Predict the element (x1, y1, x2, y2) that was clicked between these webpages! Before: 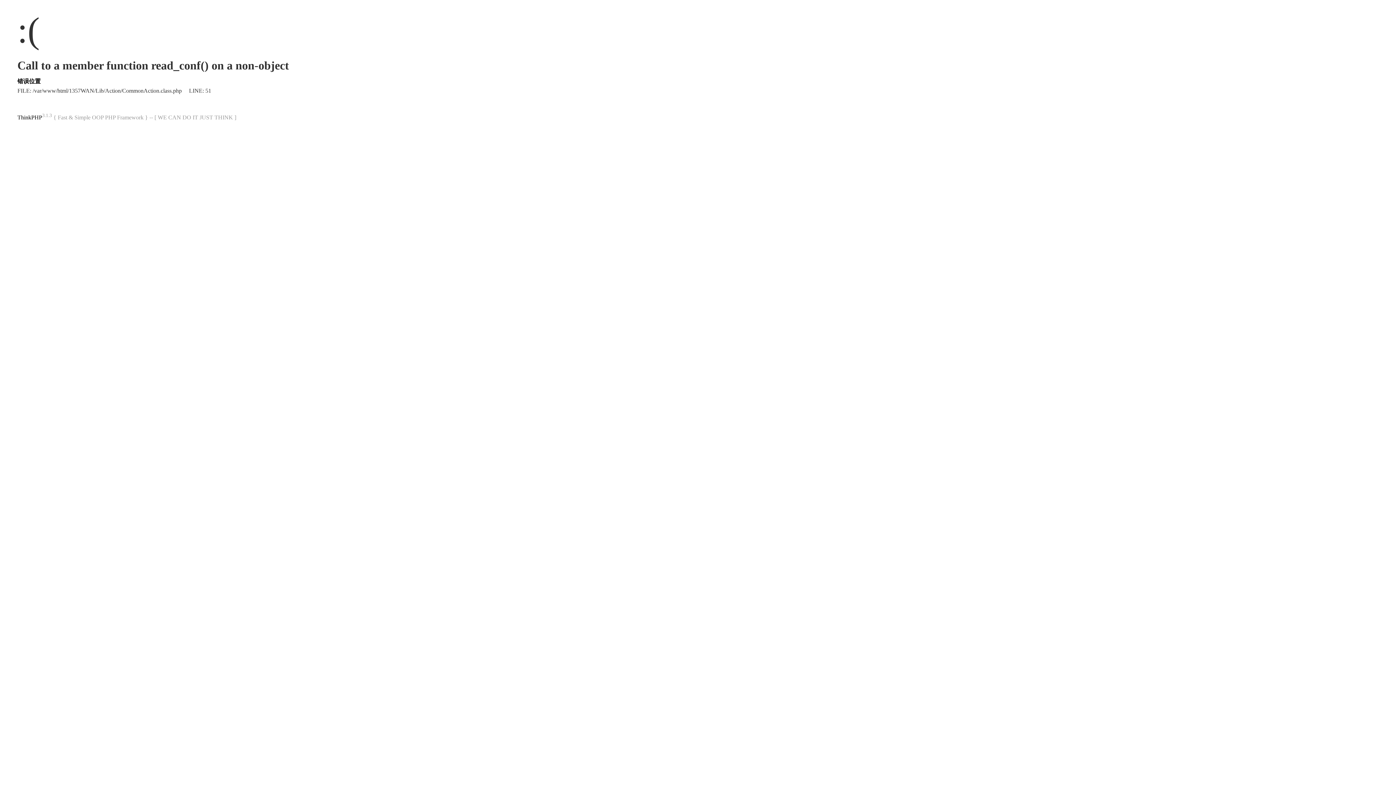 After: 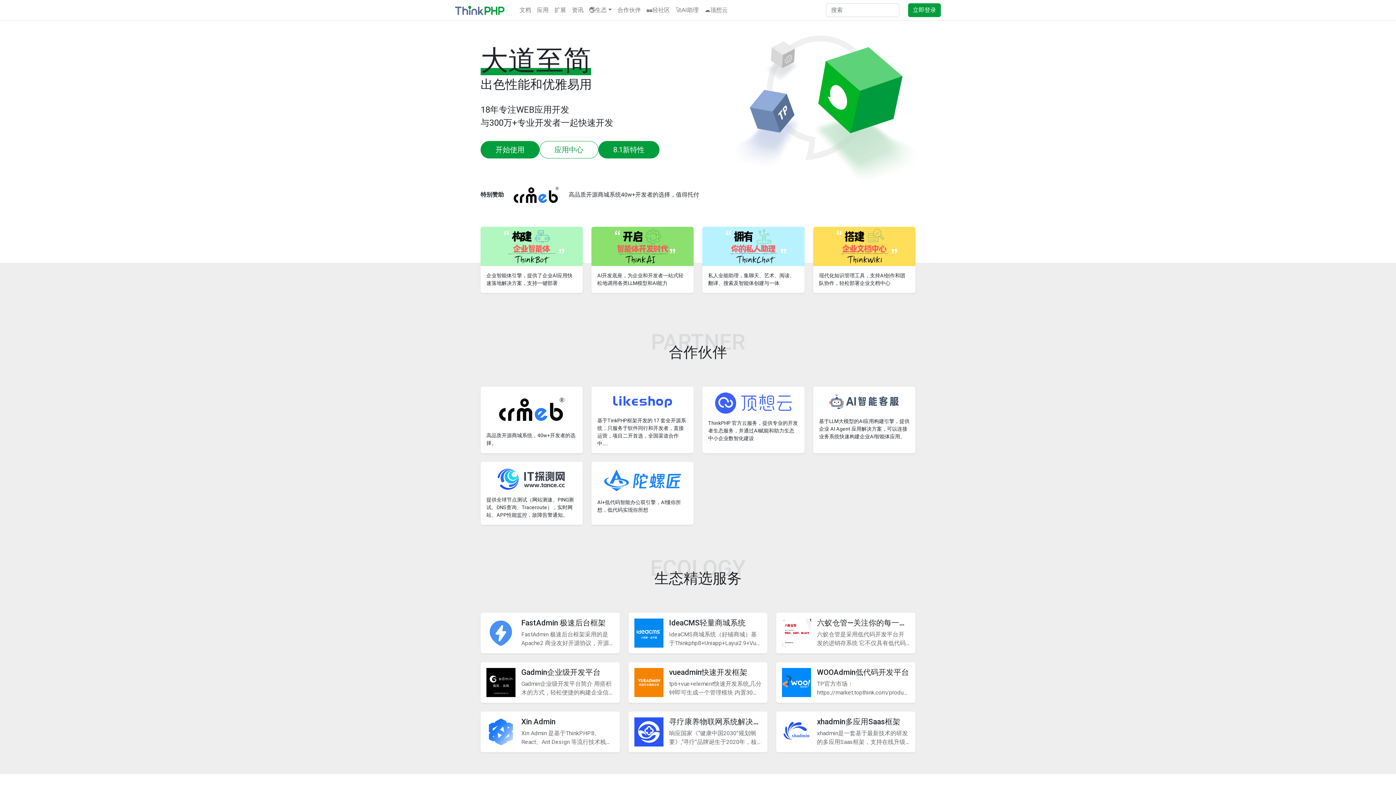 Action: bbox: (17, 114, 42, 120) label: ThinkPHP